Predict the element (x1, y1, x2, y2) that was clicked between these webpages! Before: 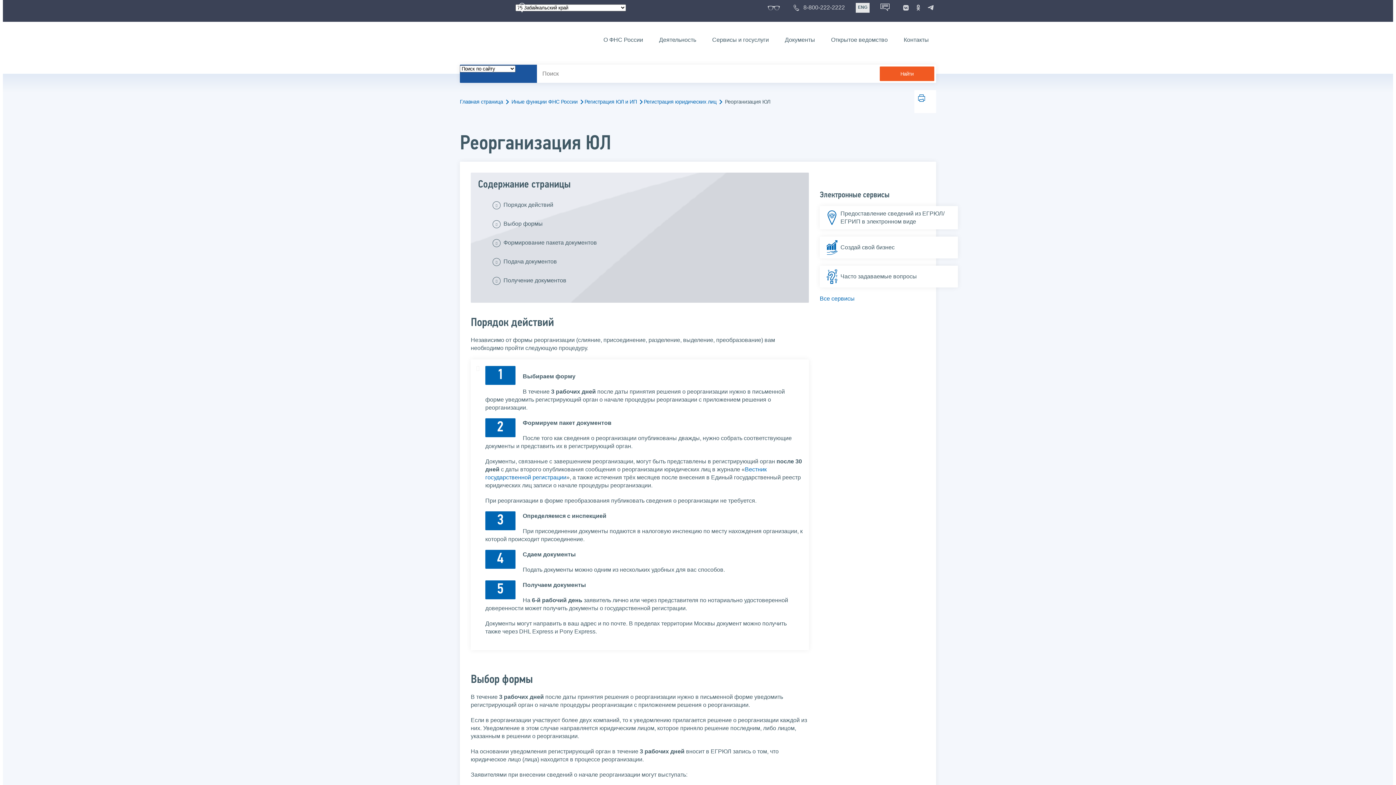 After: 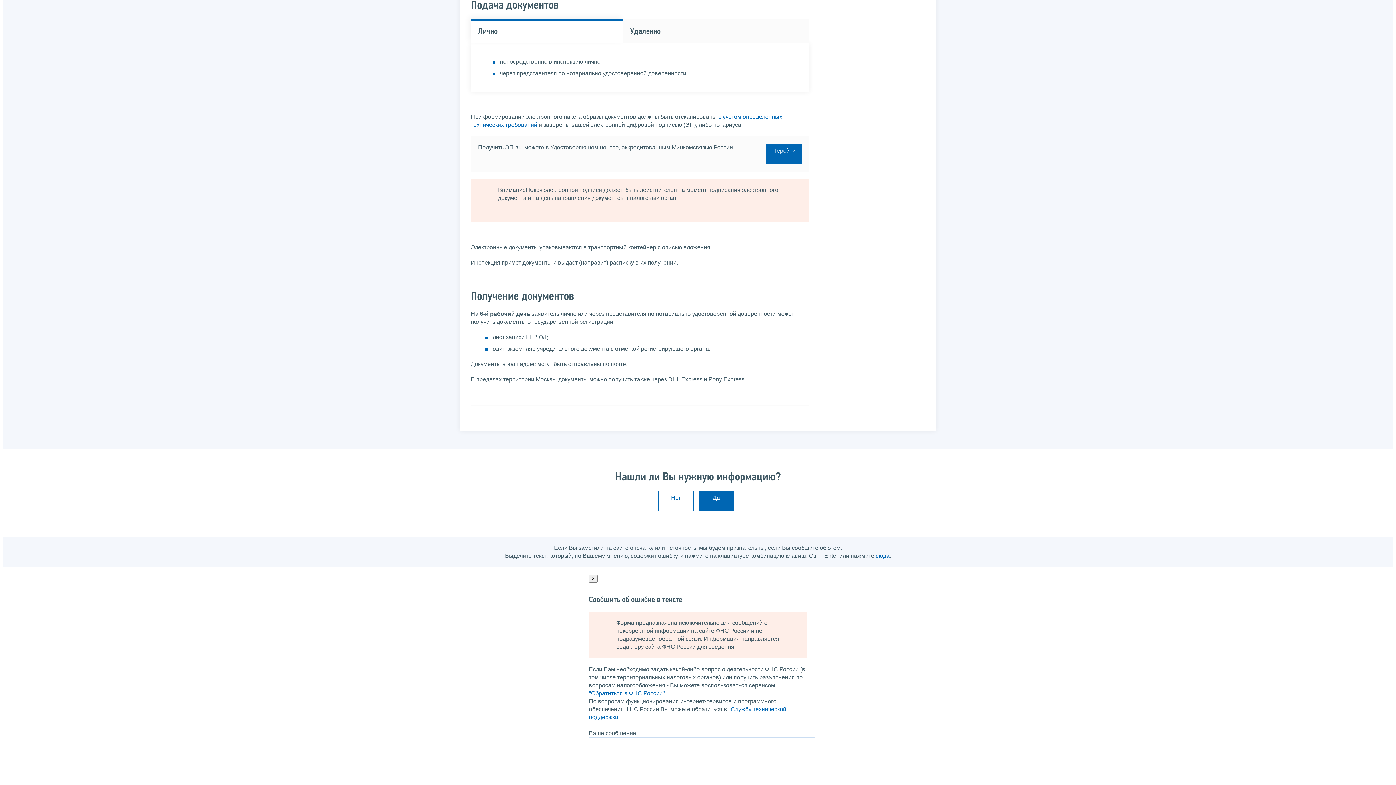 Action: label: Подача документов bbox: (503, 254, 557, 269)